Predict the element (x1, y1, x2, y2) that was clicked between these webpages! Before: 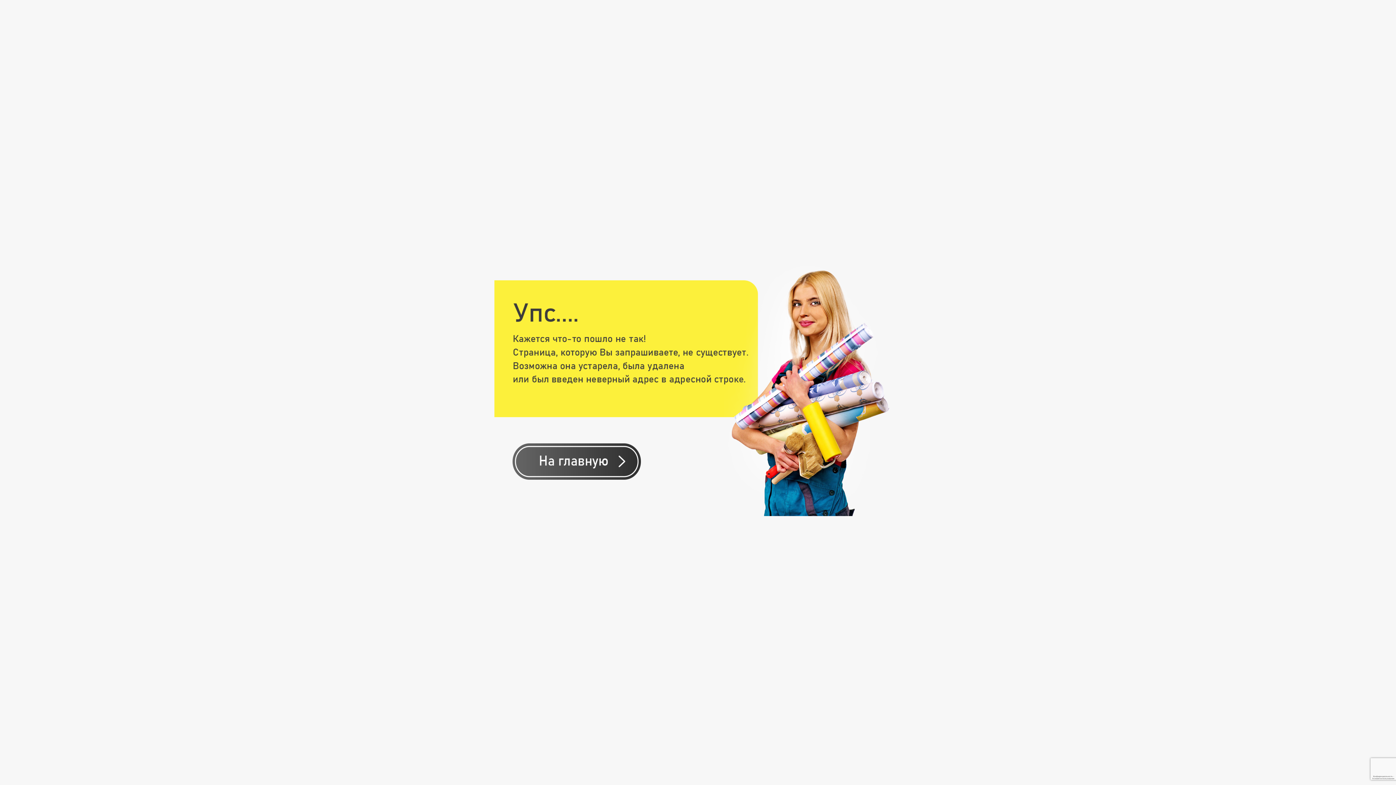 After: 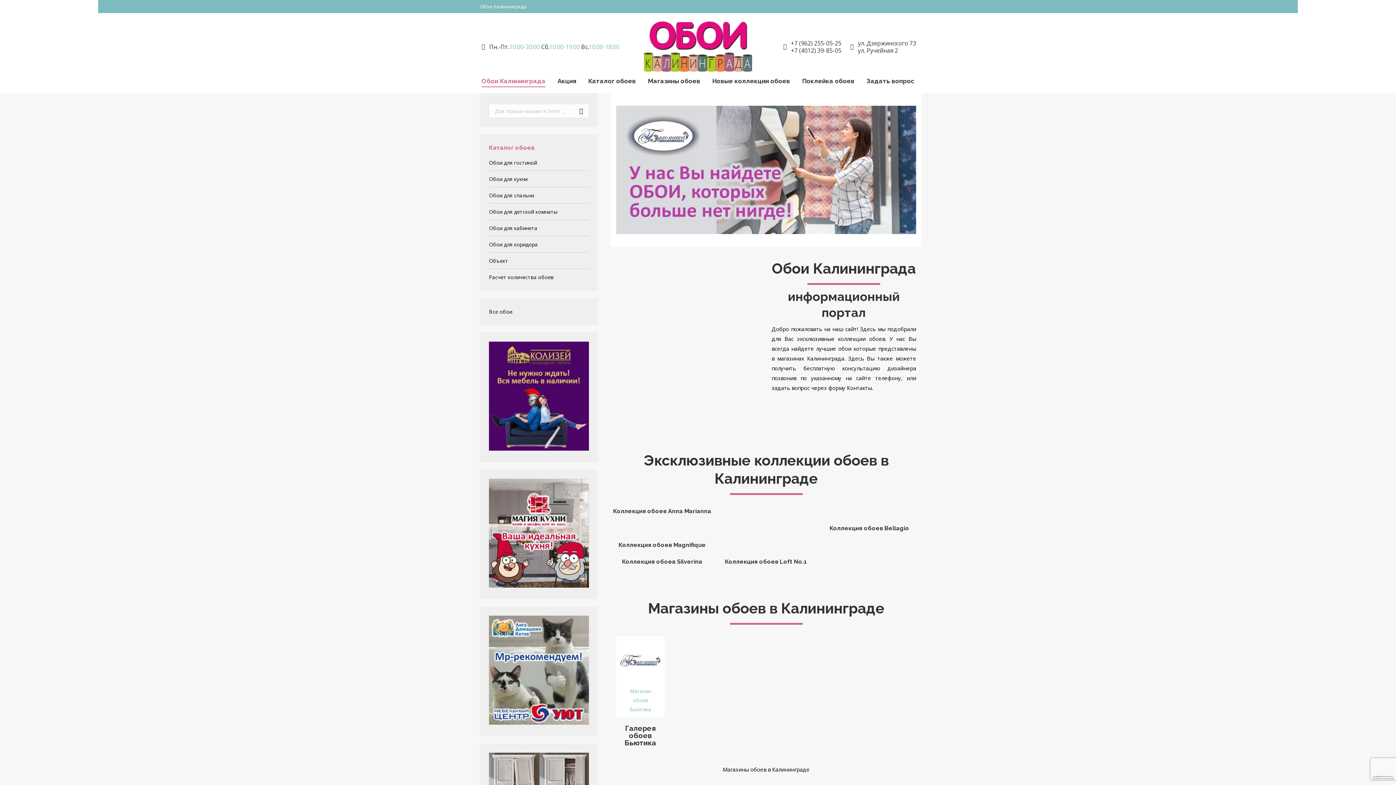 Action: bbox: (512, 443, 641, 480)